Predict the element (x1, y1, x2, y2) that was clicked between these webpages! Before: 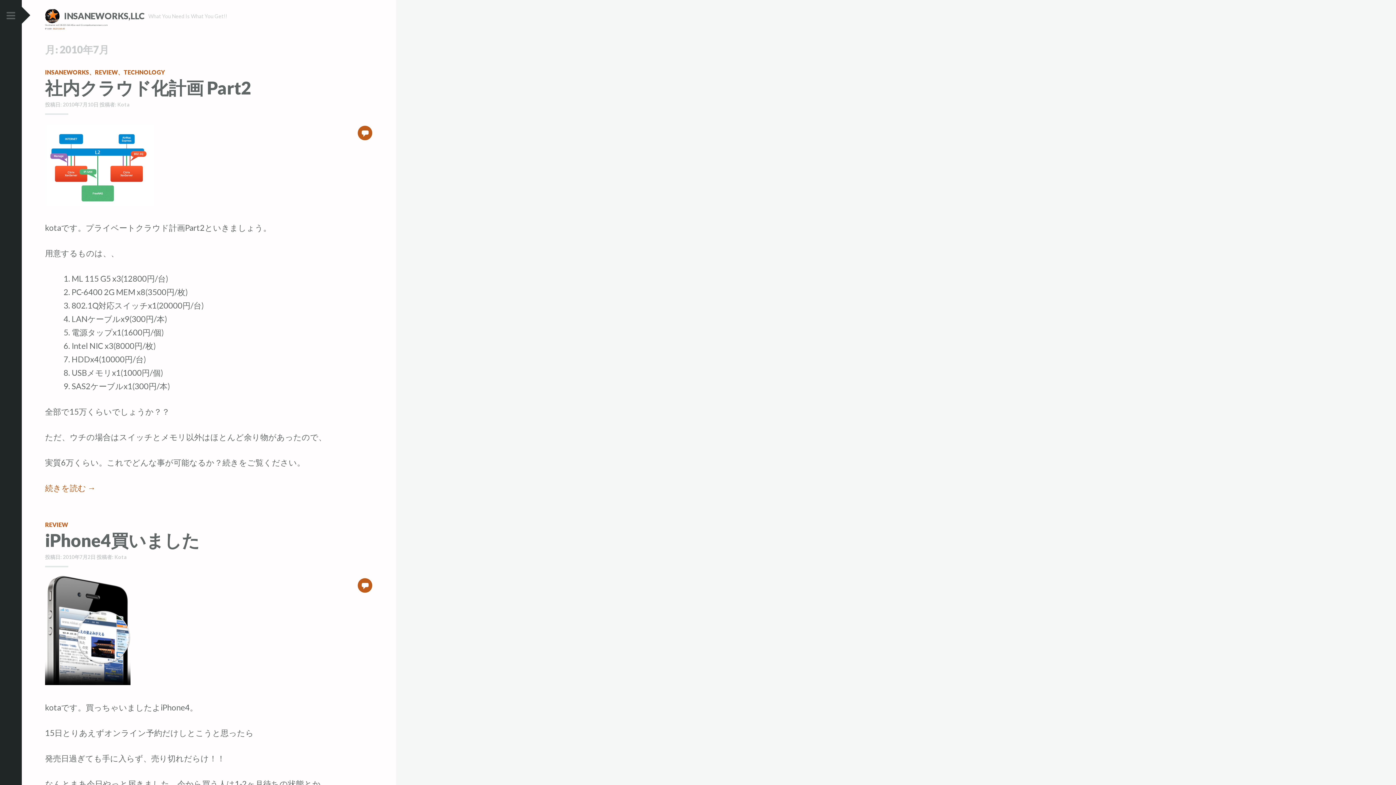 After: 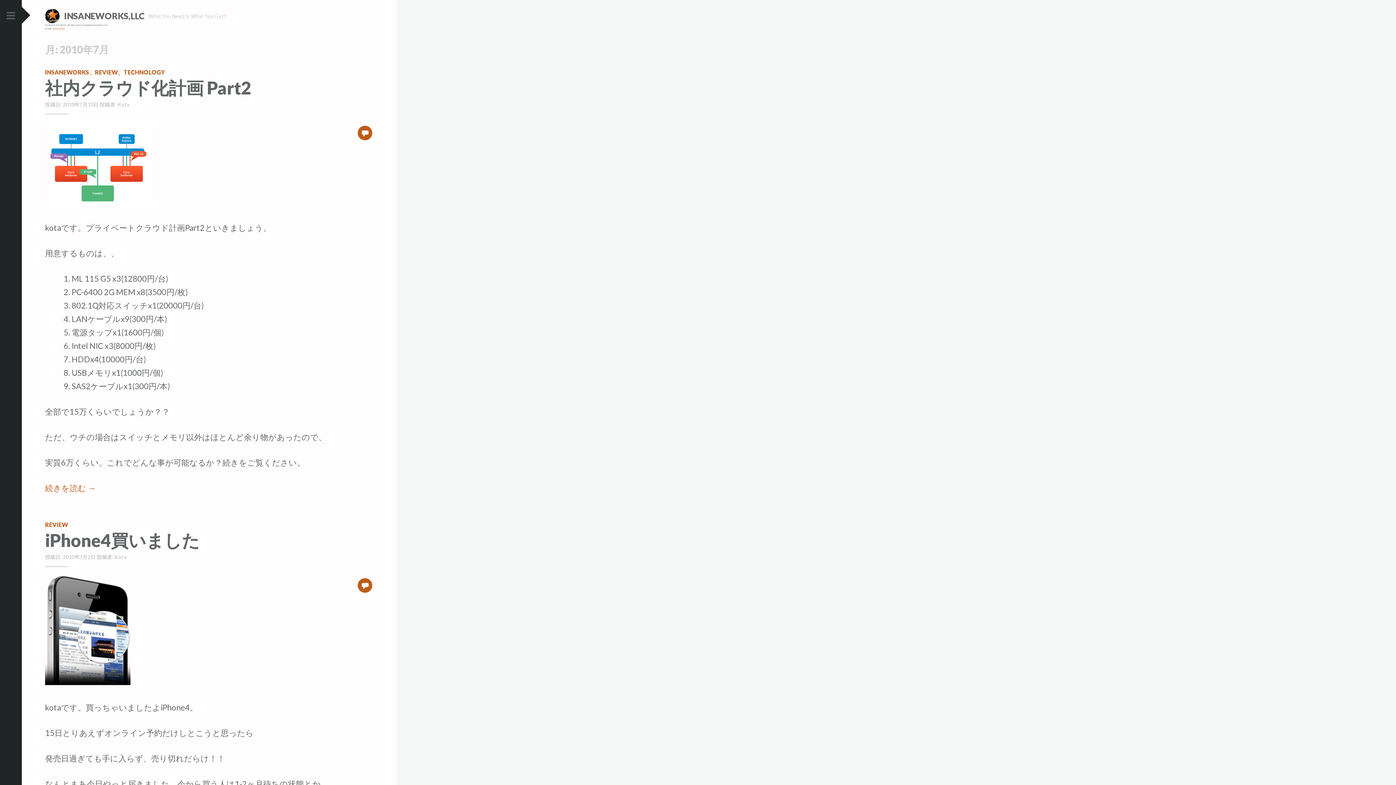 Action: bbox: (52, 27, 64, 29) label: 18.221.161.43